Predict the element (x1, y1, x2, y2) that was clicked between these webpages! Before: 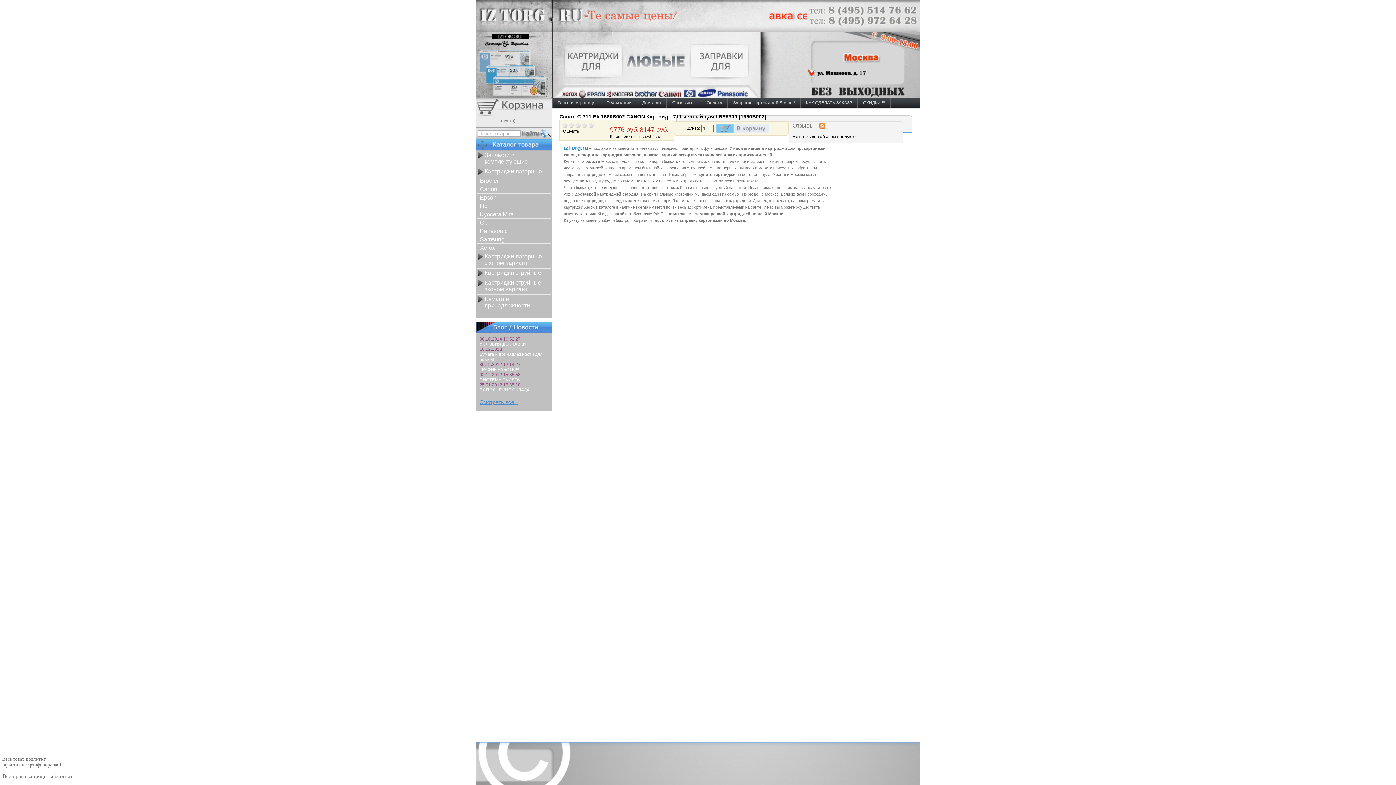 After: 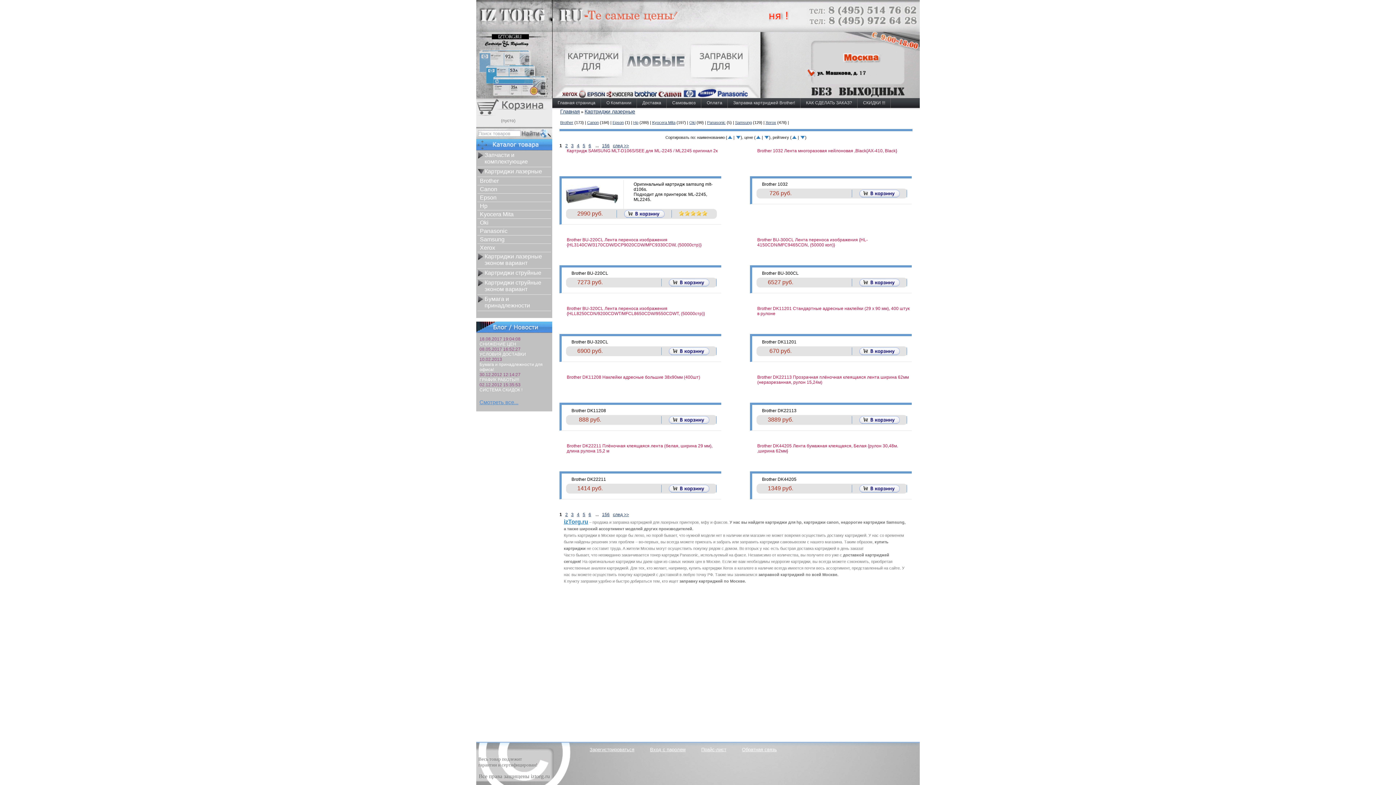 Action: bbox: (484, 168, 542, 174) label: Картриджи лазерные